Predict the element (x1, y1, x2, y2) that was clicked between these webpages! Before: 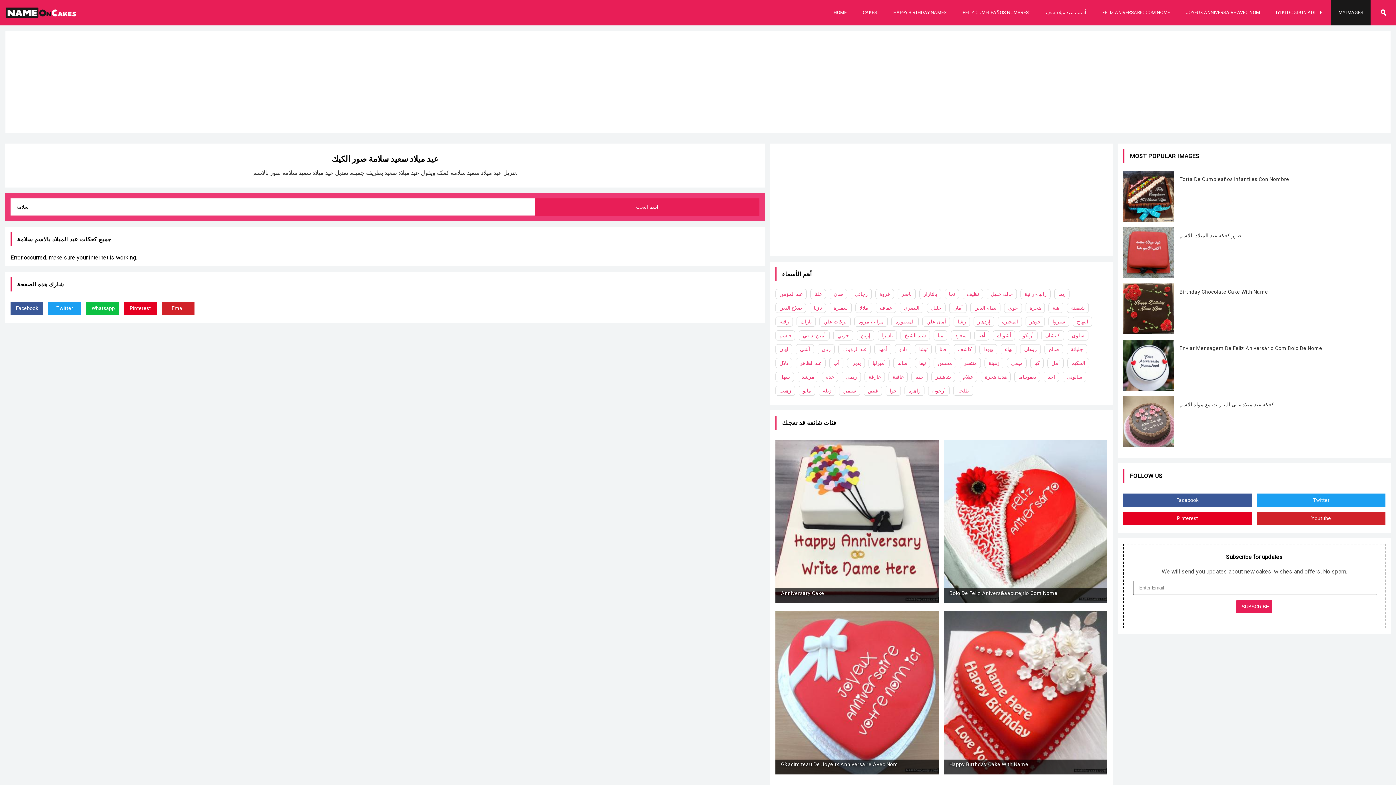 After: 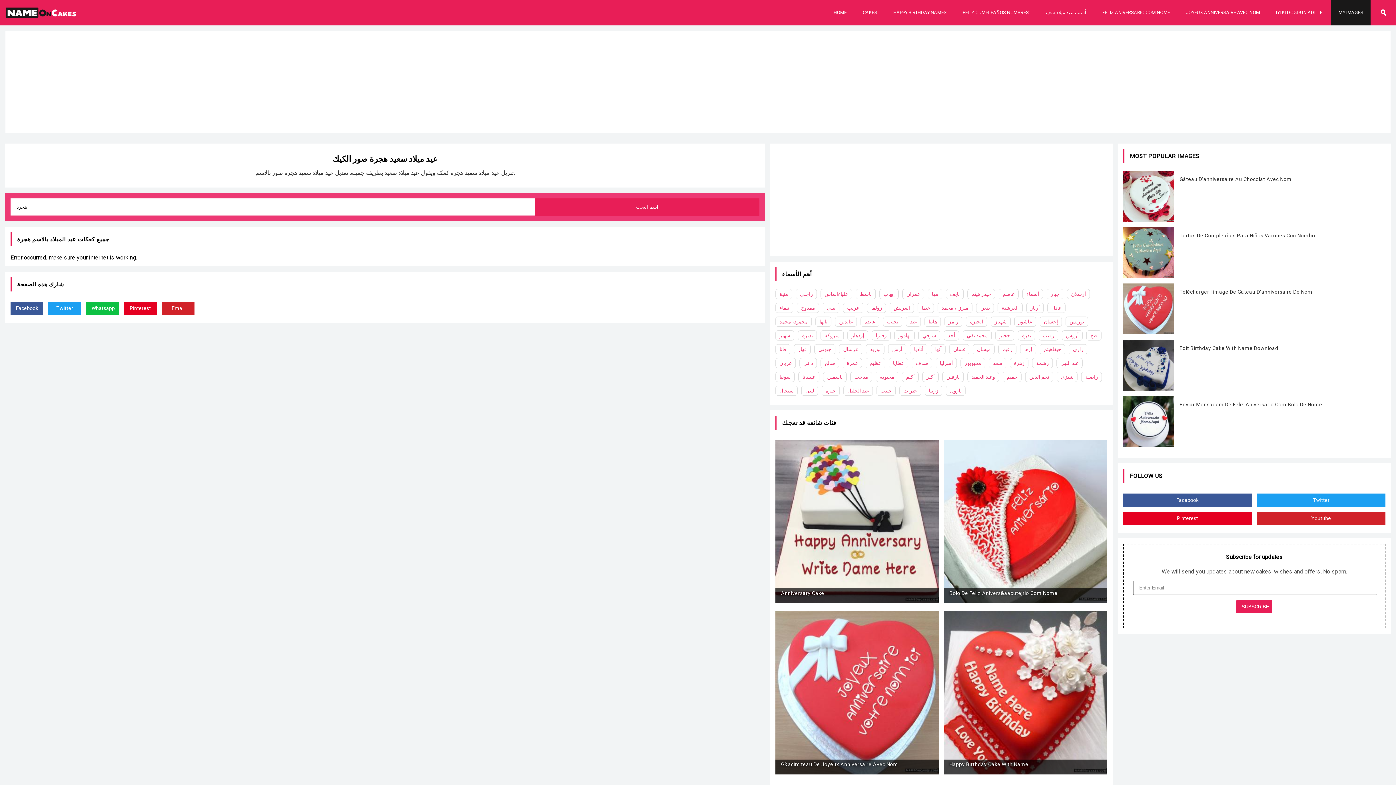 Action: label: هجرة bbox: (1025, 303, 1045, 313)